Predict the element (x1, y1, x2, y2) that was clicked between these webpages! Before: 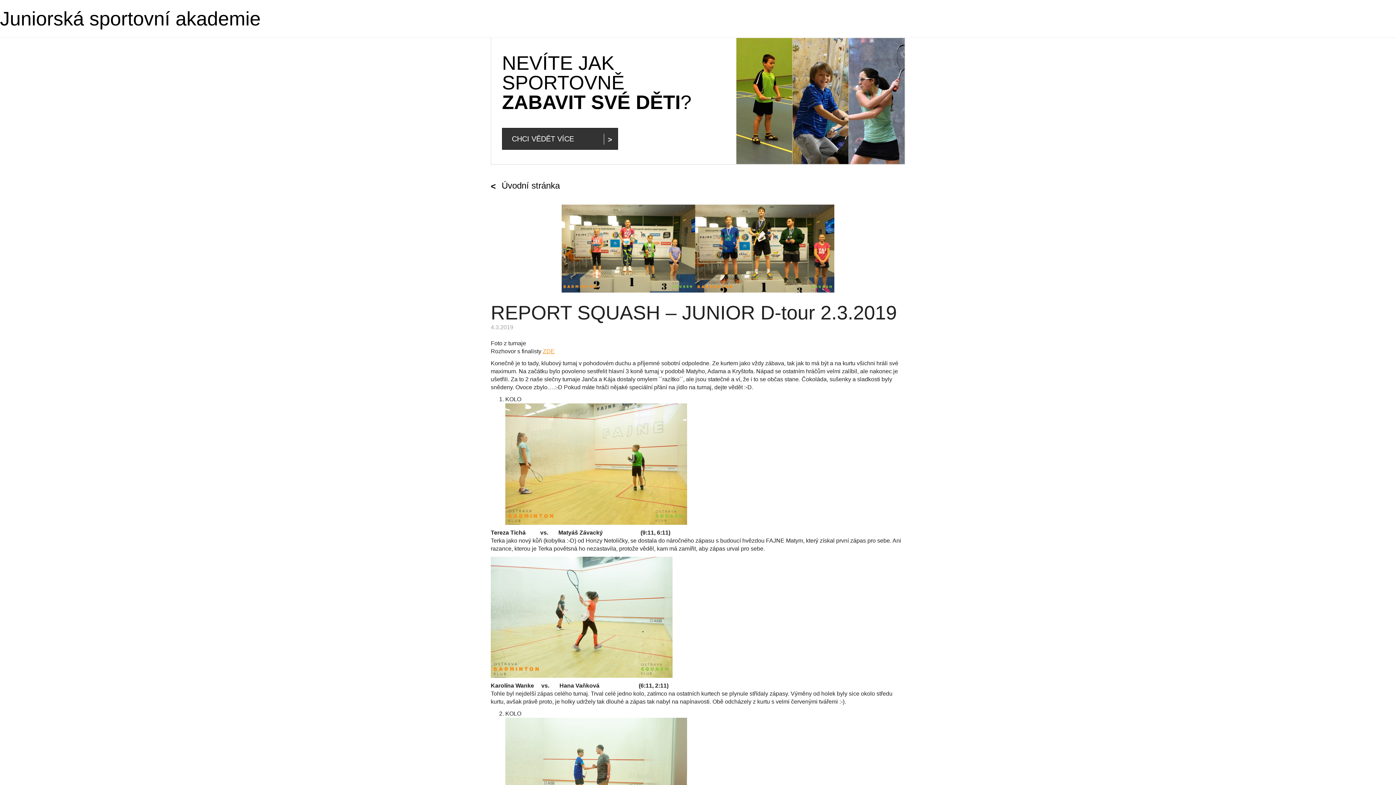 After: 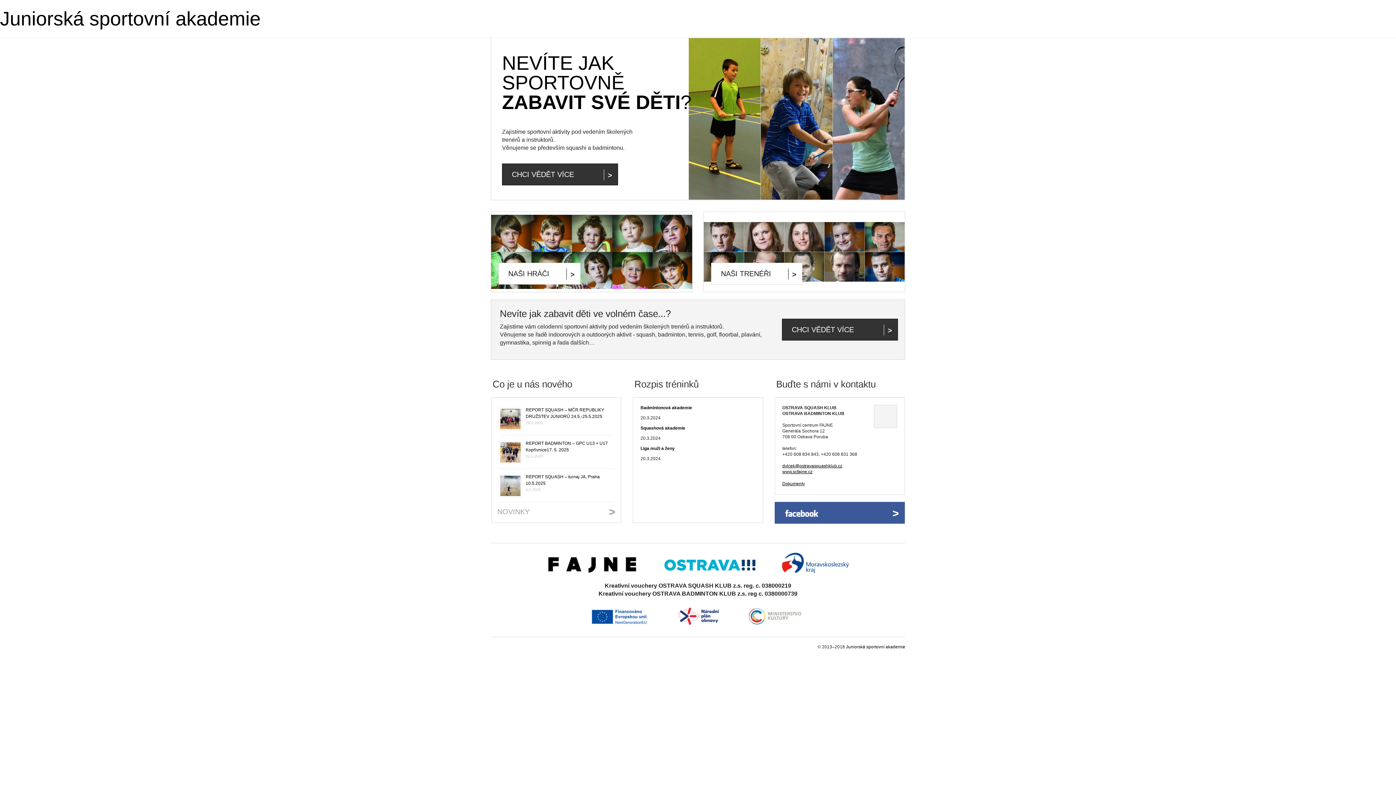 Action: label: Juniorská sportovní akademie bbox: (0, 7, 260, 29)